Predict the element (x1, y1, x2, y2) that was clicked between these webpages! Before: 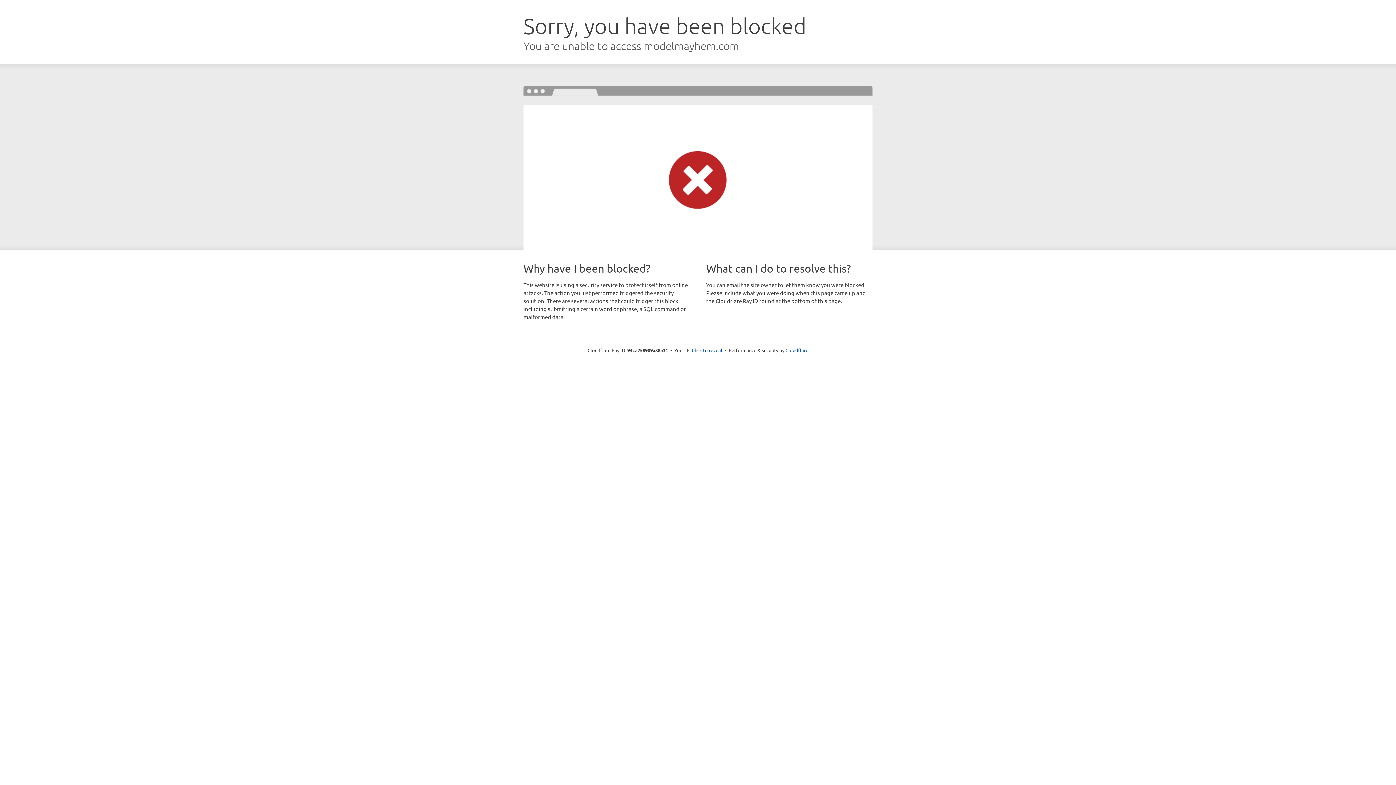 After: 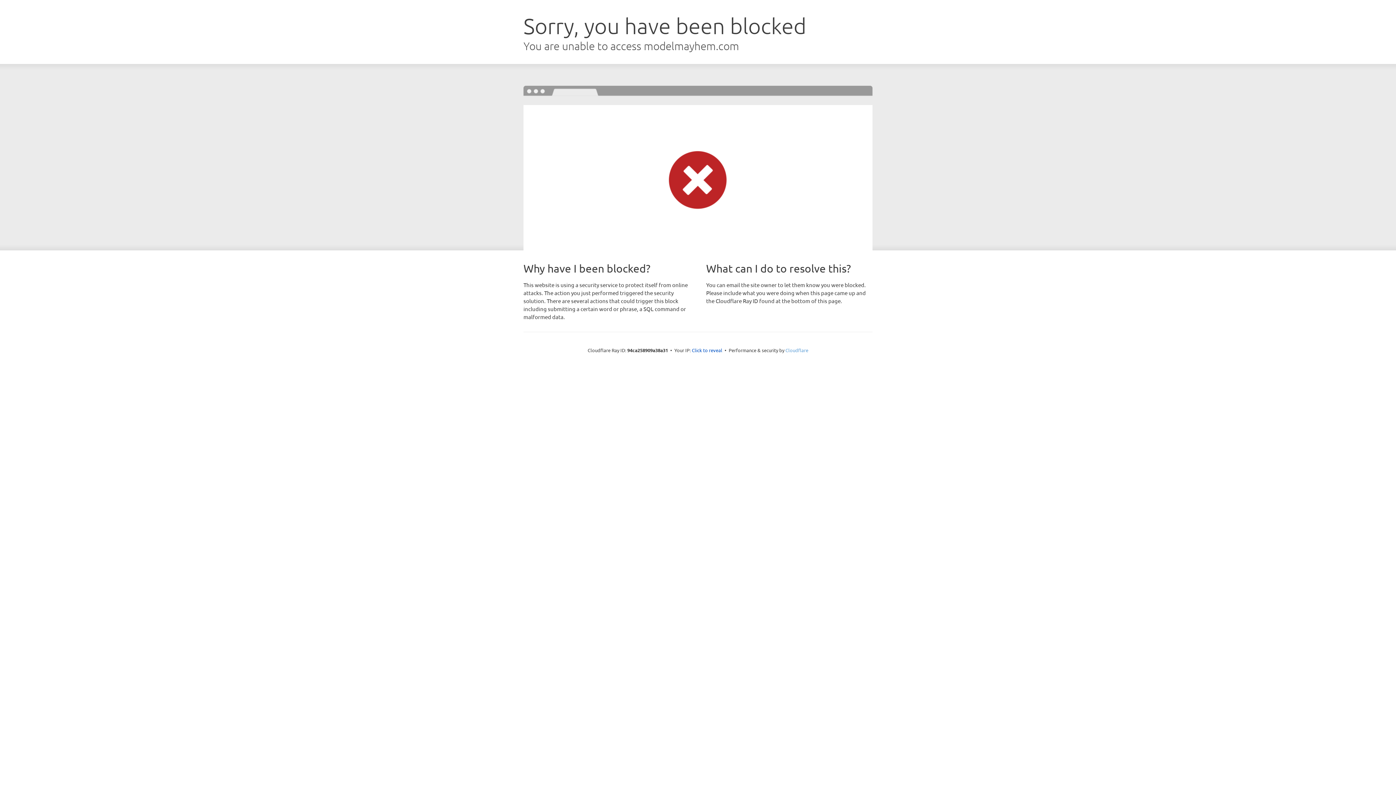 Action: label: Cloudflare bbox: (785, 347, 808, 353)